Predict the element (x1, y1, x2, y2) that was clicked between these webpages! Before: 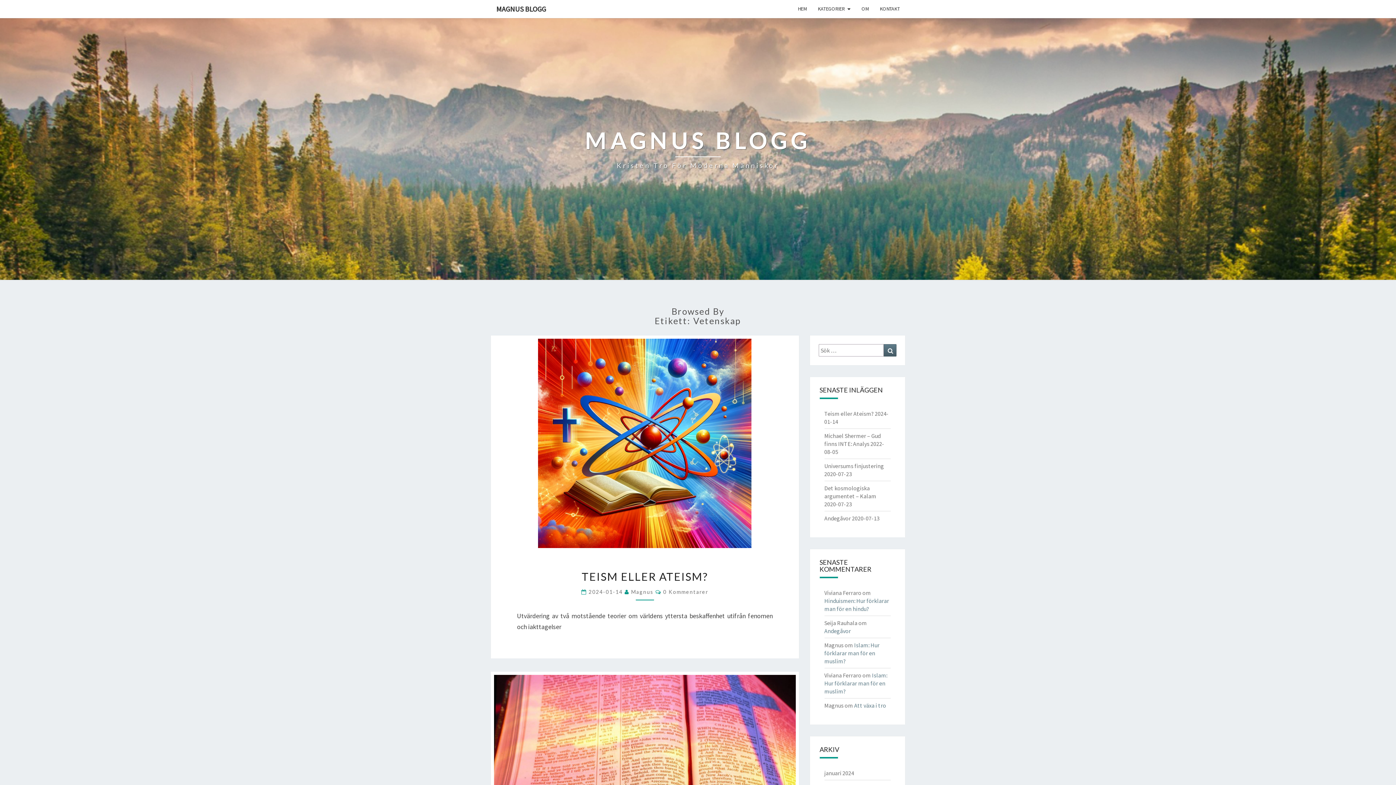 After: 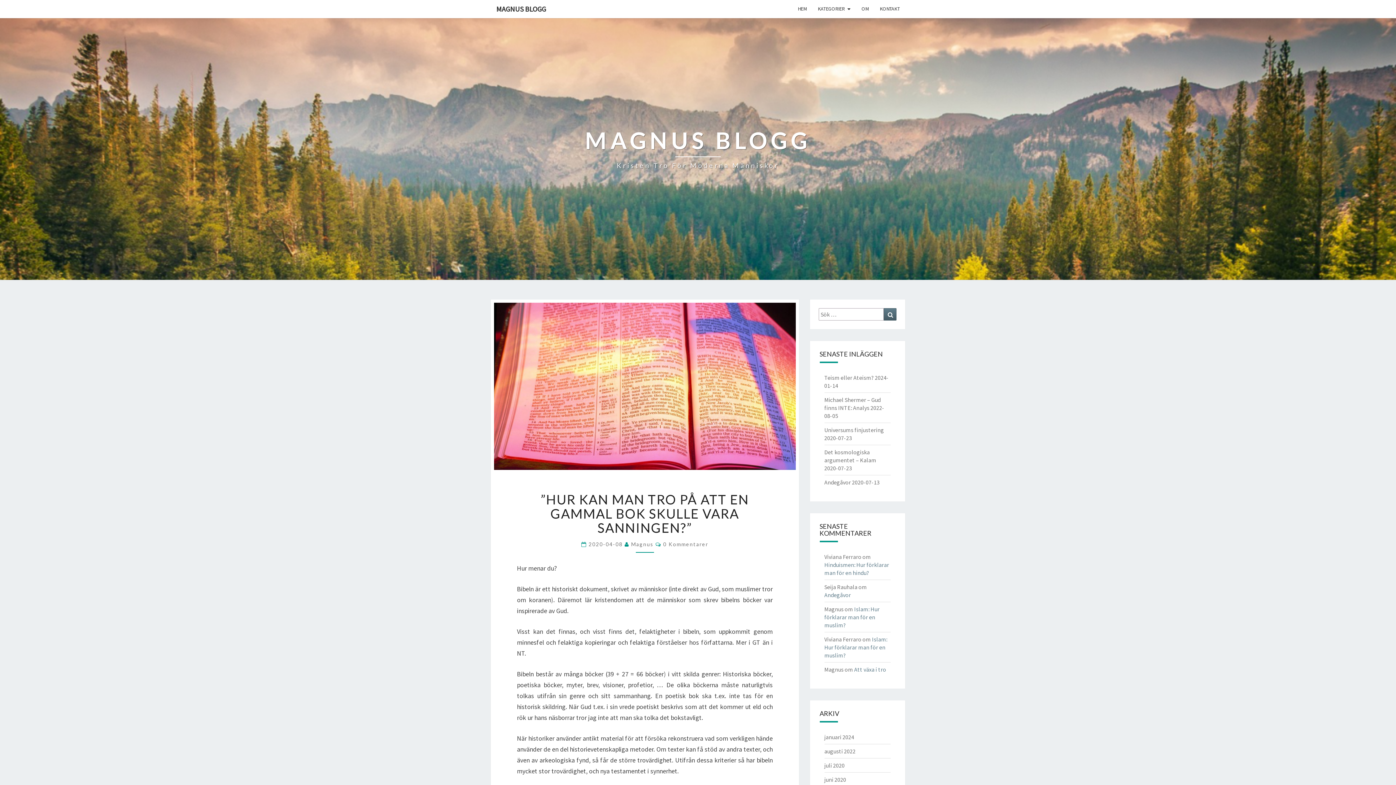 Action: bbox: (494, 675, 795, 842)